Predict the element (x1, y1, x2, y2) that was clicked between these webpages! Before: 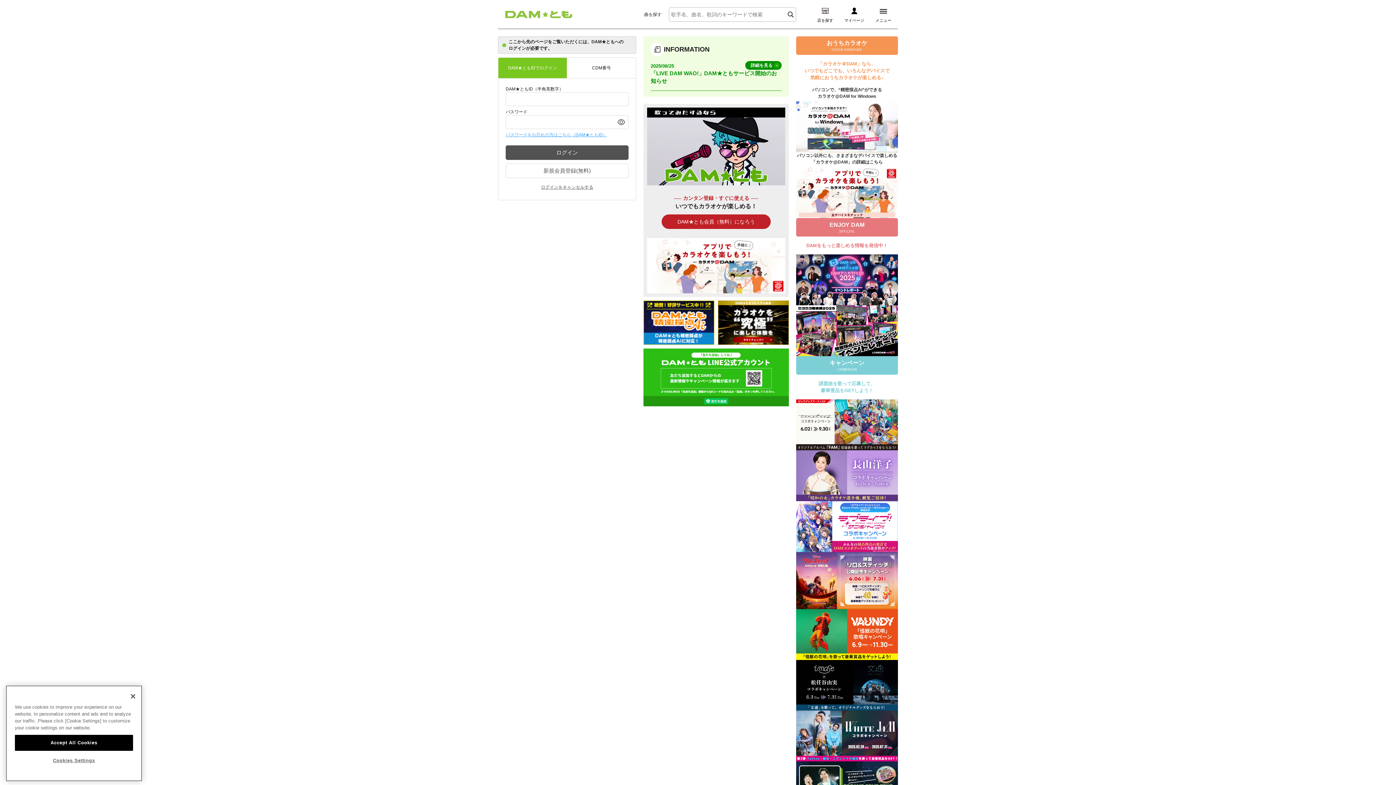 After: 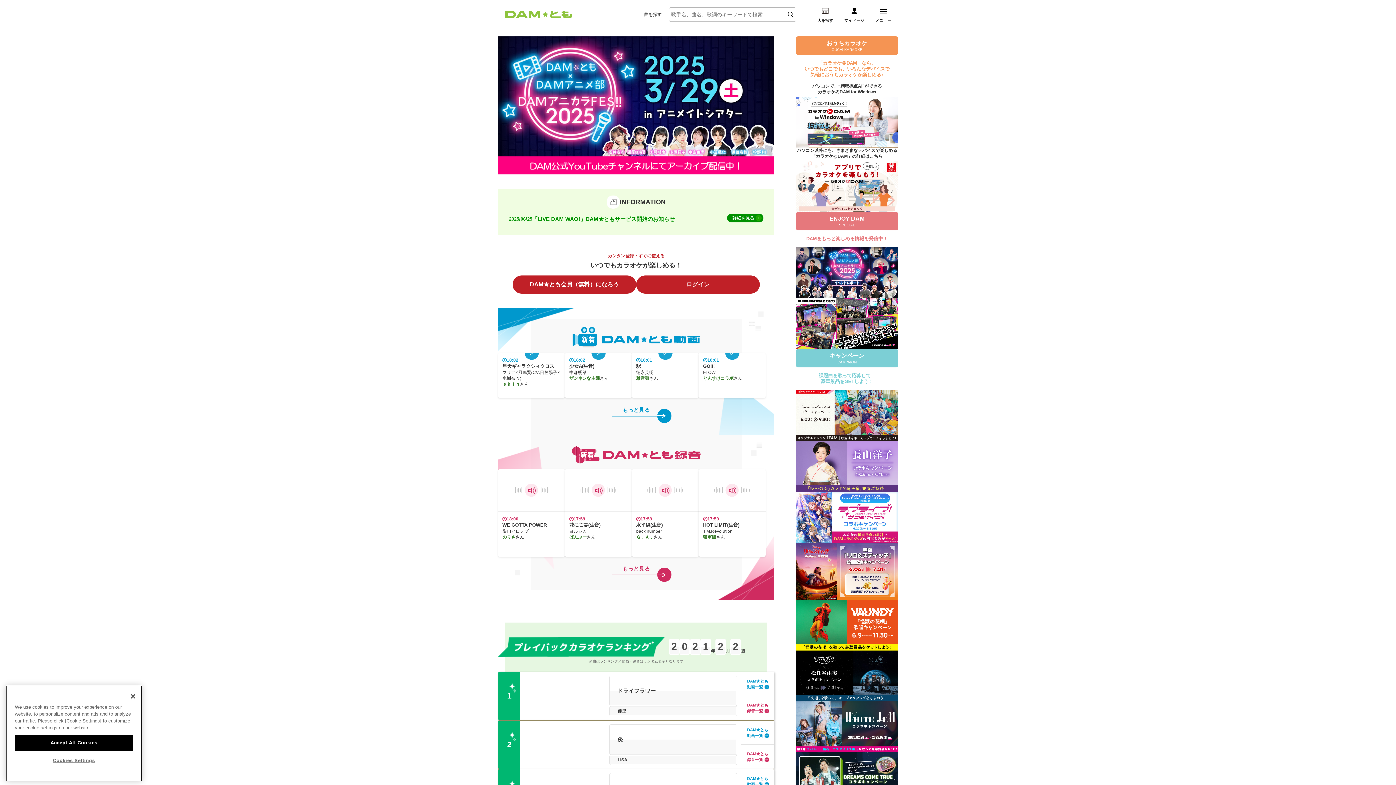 Action: bbox: (505, 11, 572, 16)